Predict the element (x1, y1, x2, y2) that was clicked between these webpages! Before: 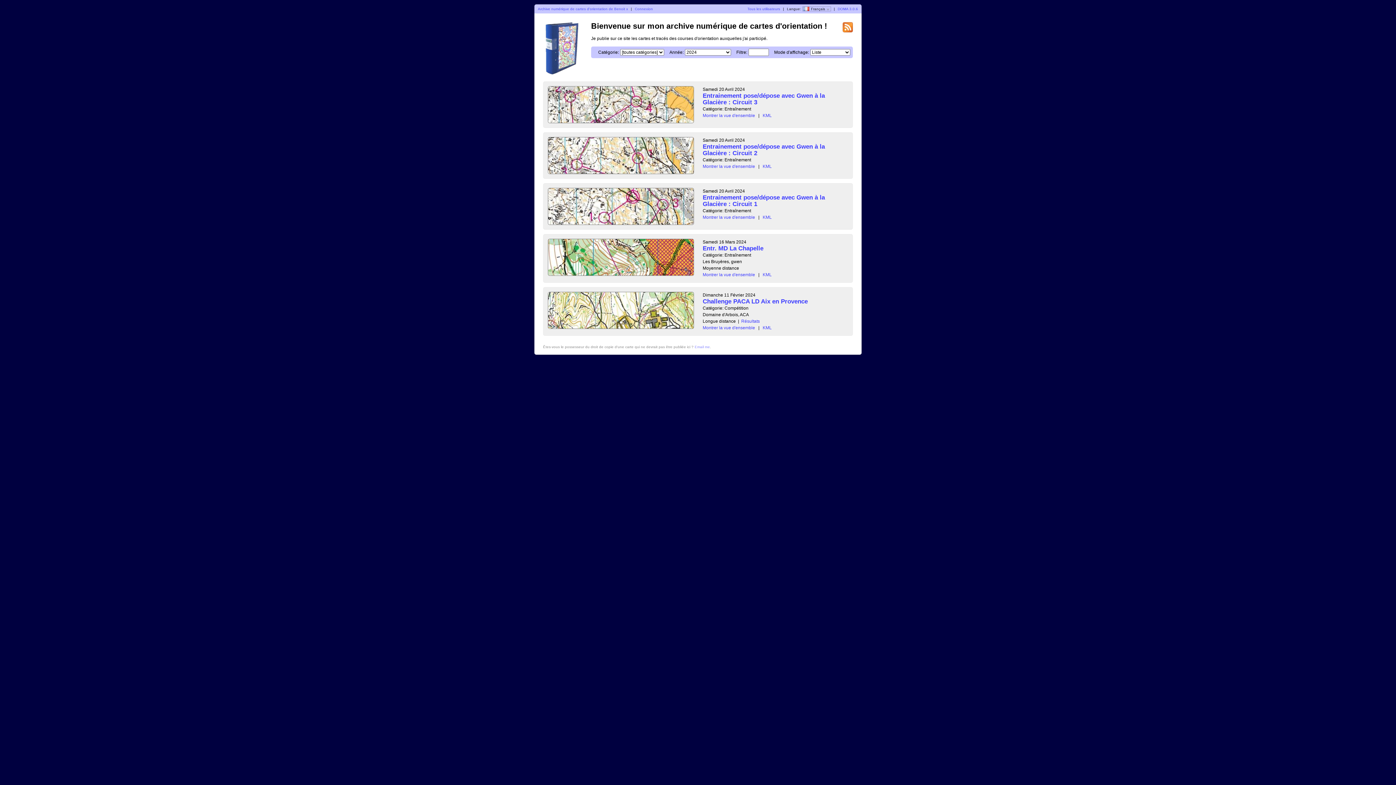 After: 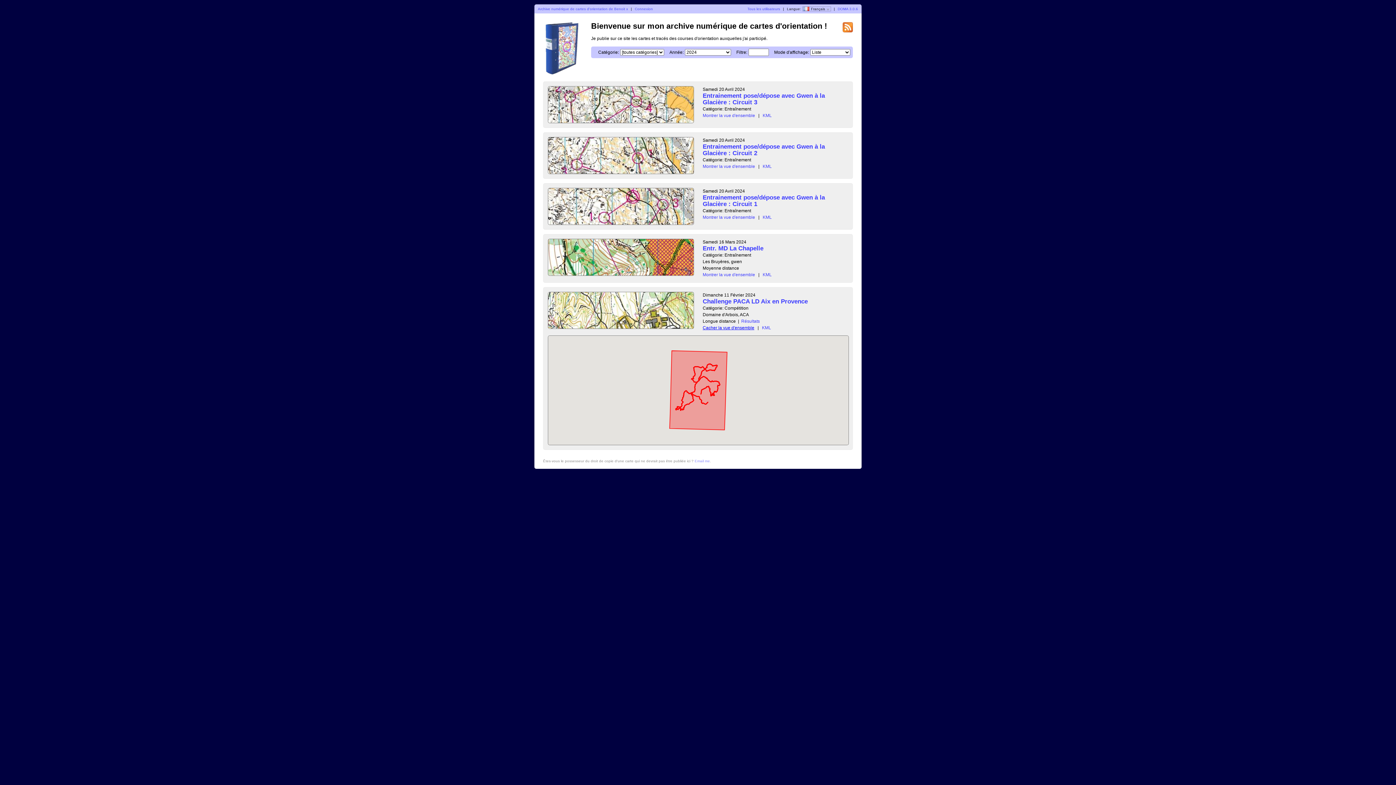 Action: label: Montrer la vue d'ensemble bbox: (702, 325, 755, 330)